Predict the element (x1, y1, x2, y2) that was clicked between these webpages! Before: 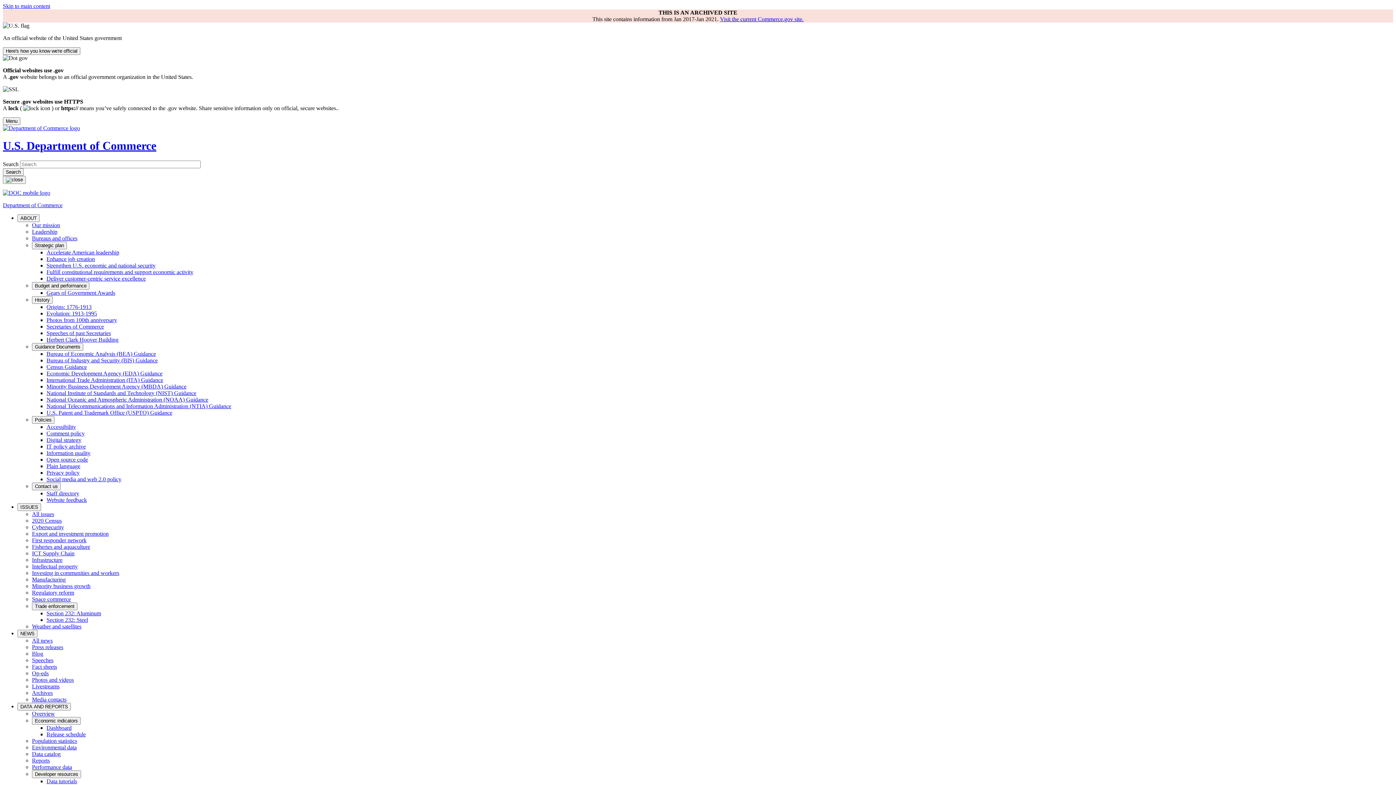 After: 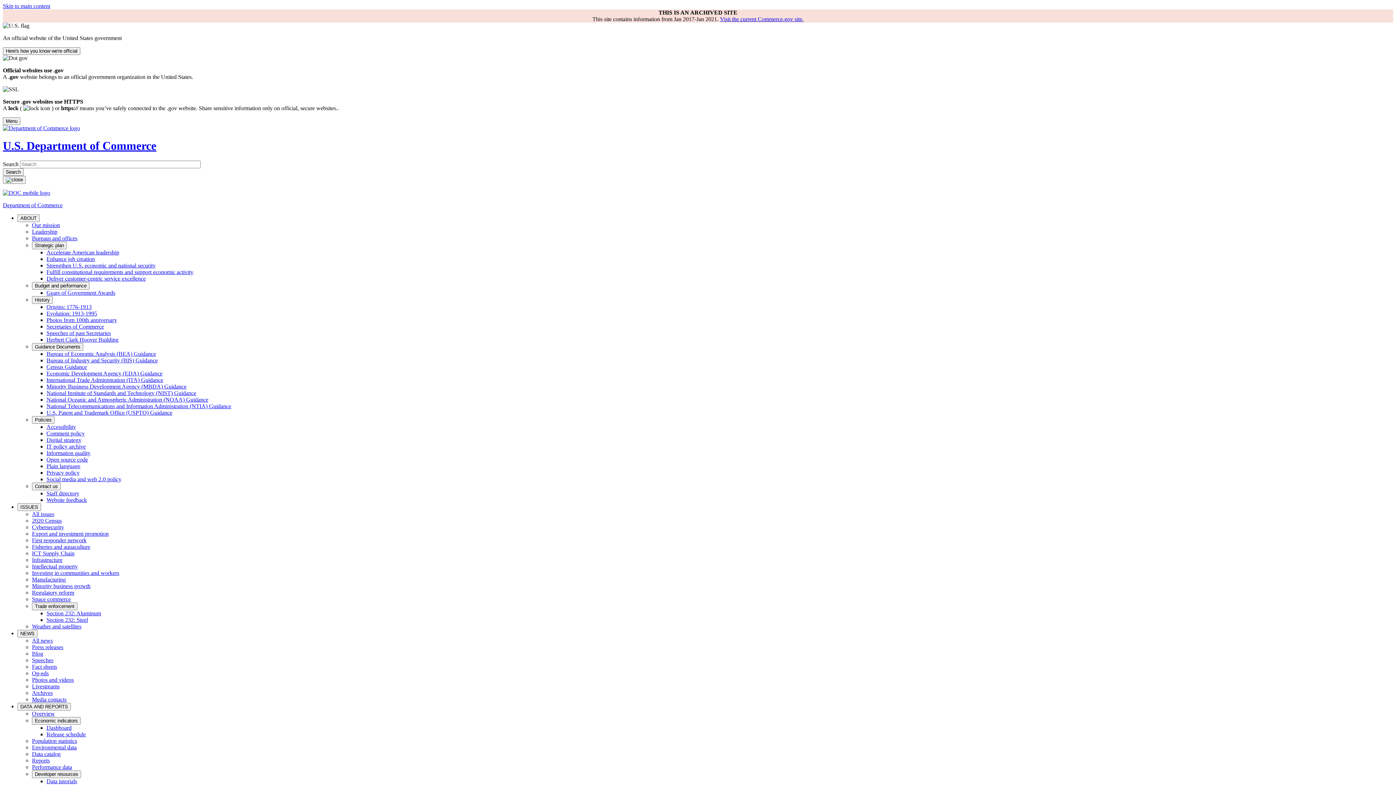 Action: bbox: (46, 497, 86, 503) label: Website feedback